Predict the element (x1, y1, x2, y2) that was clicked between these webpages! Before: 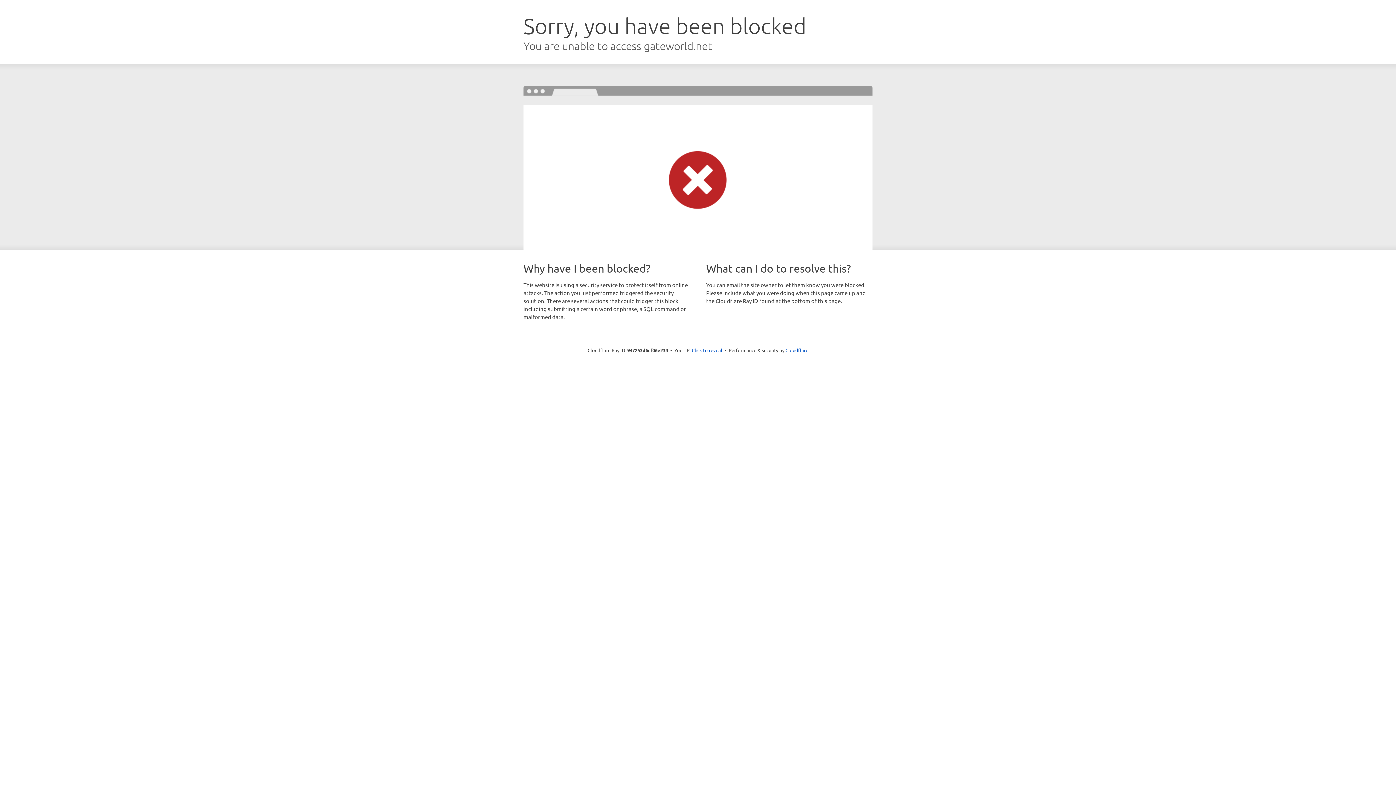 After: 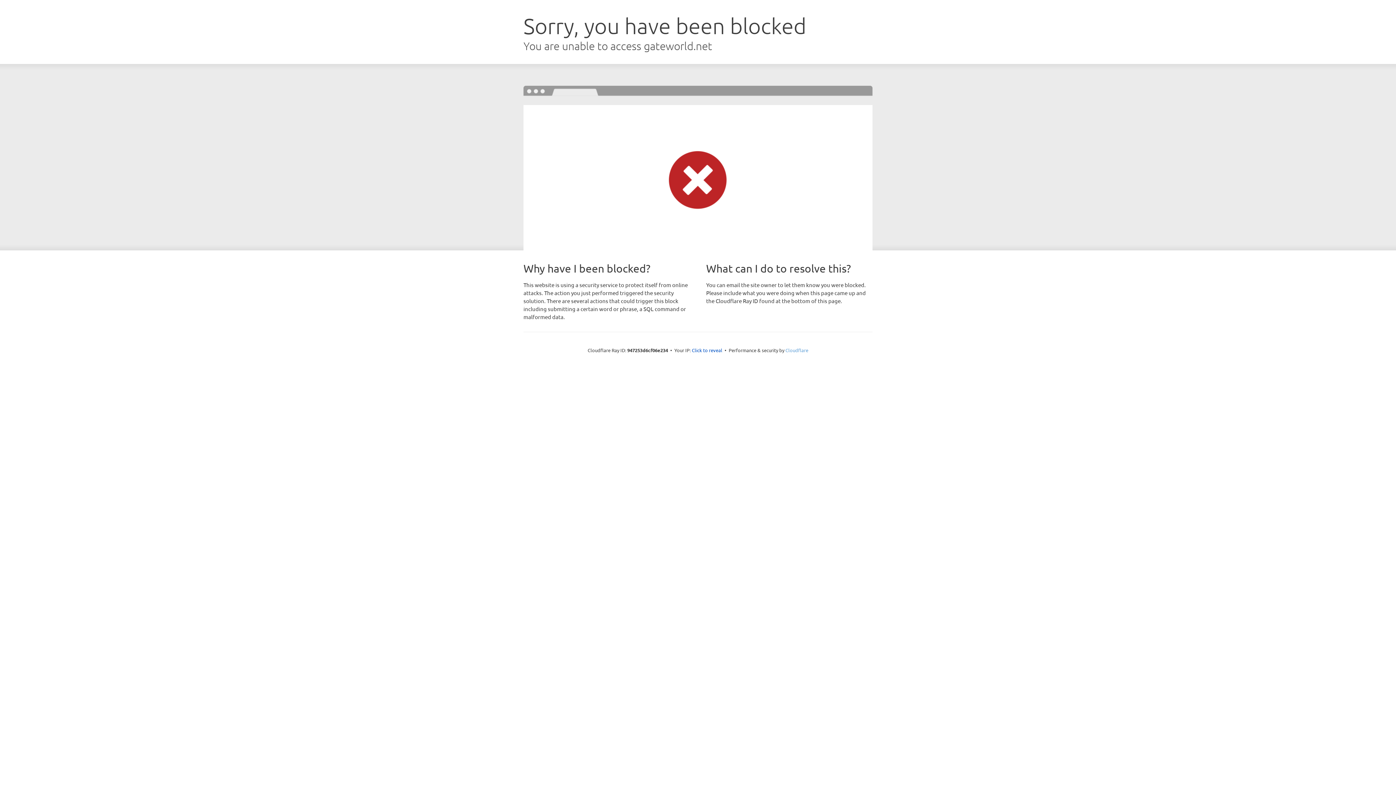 Action: label: Cloudflare bbox: (785, 347, 808, 353)